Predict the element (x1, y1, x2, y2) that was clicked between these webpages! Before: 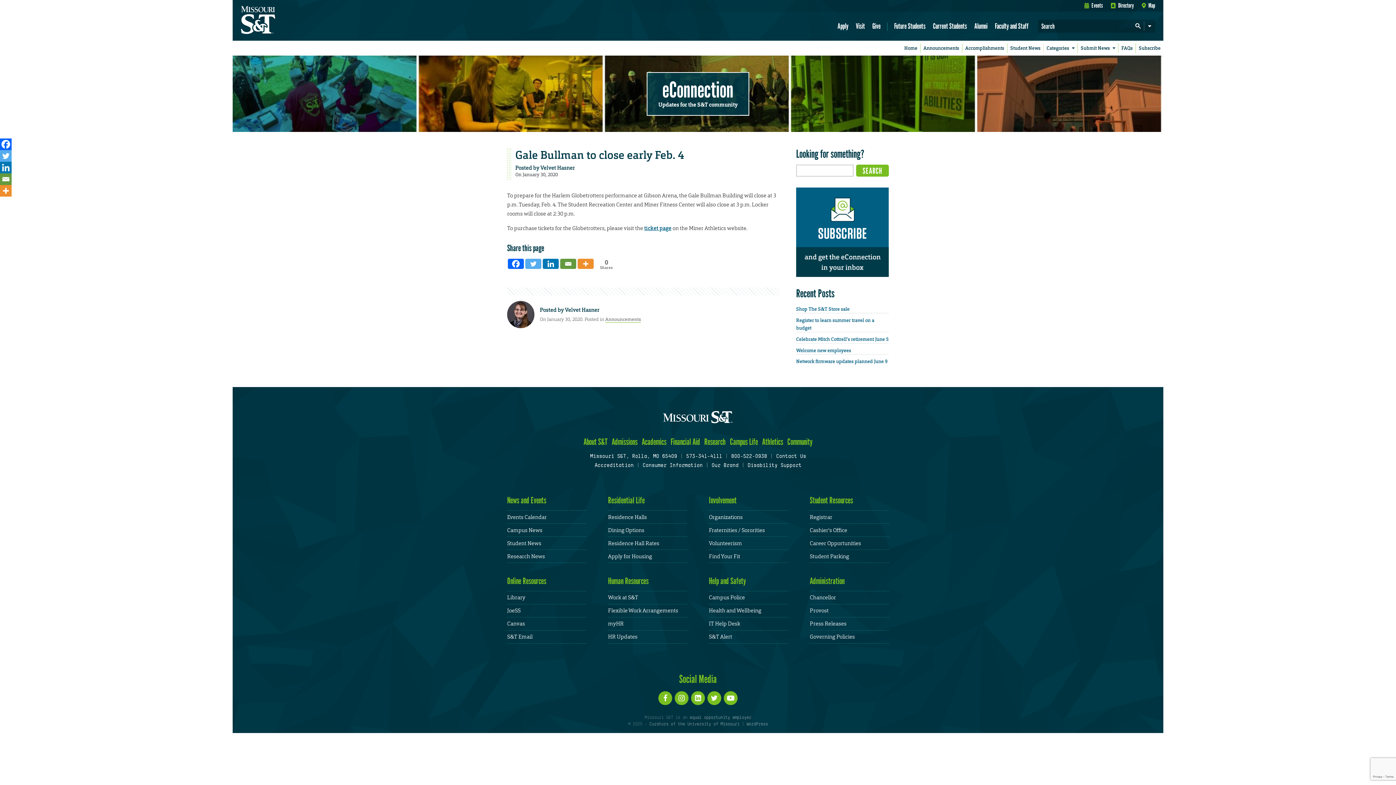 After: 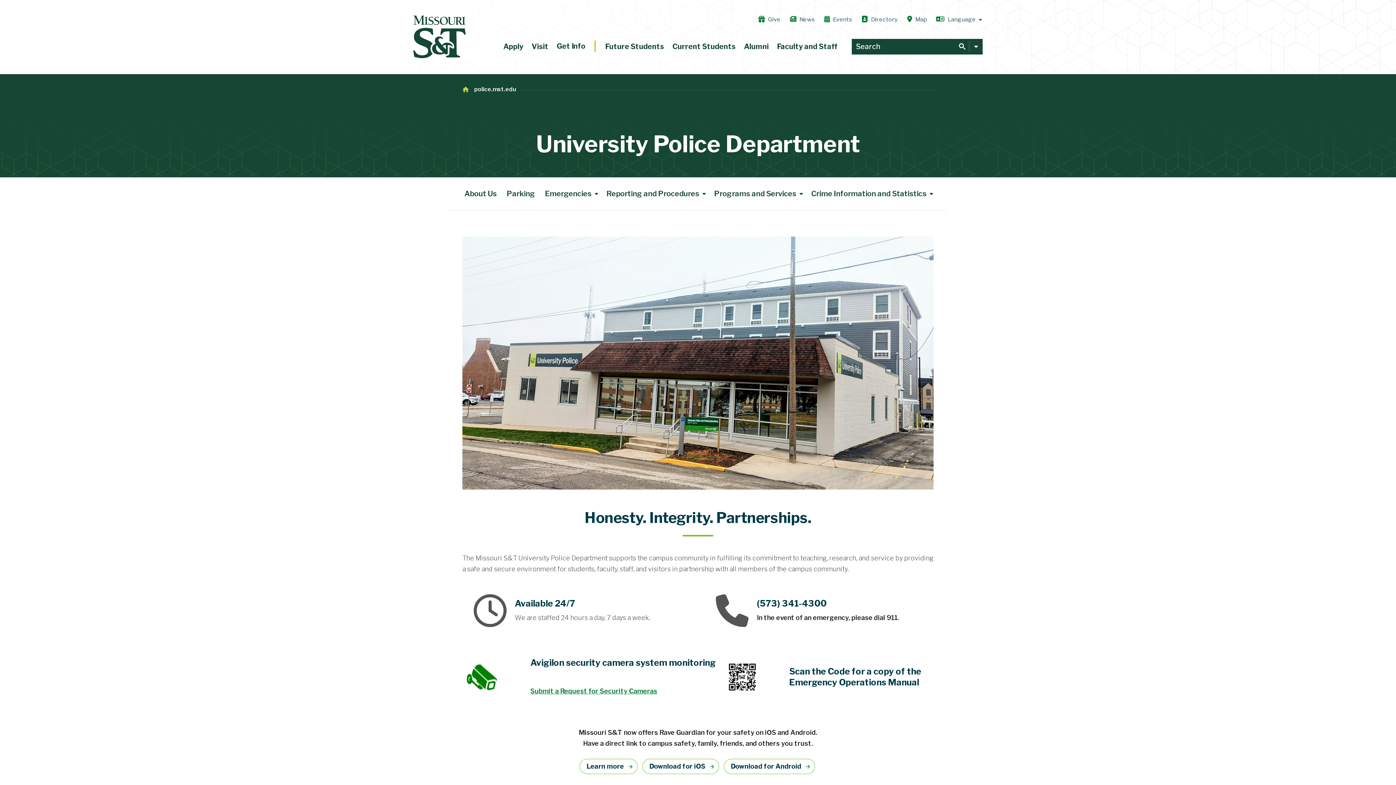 Action: bbox: (709, 594, 745, 601) label: Campus Police